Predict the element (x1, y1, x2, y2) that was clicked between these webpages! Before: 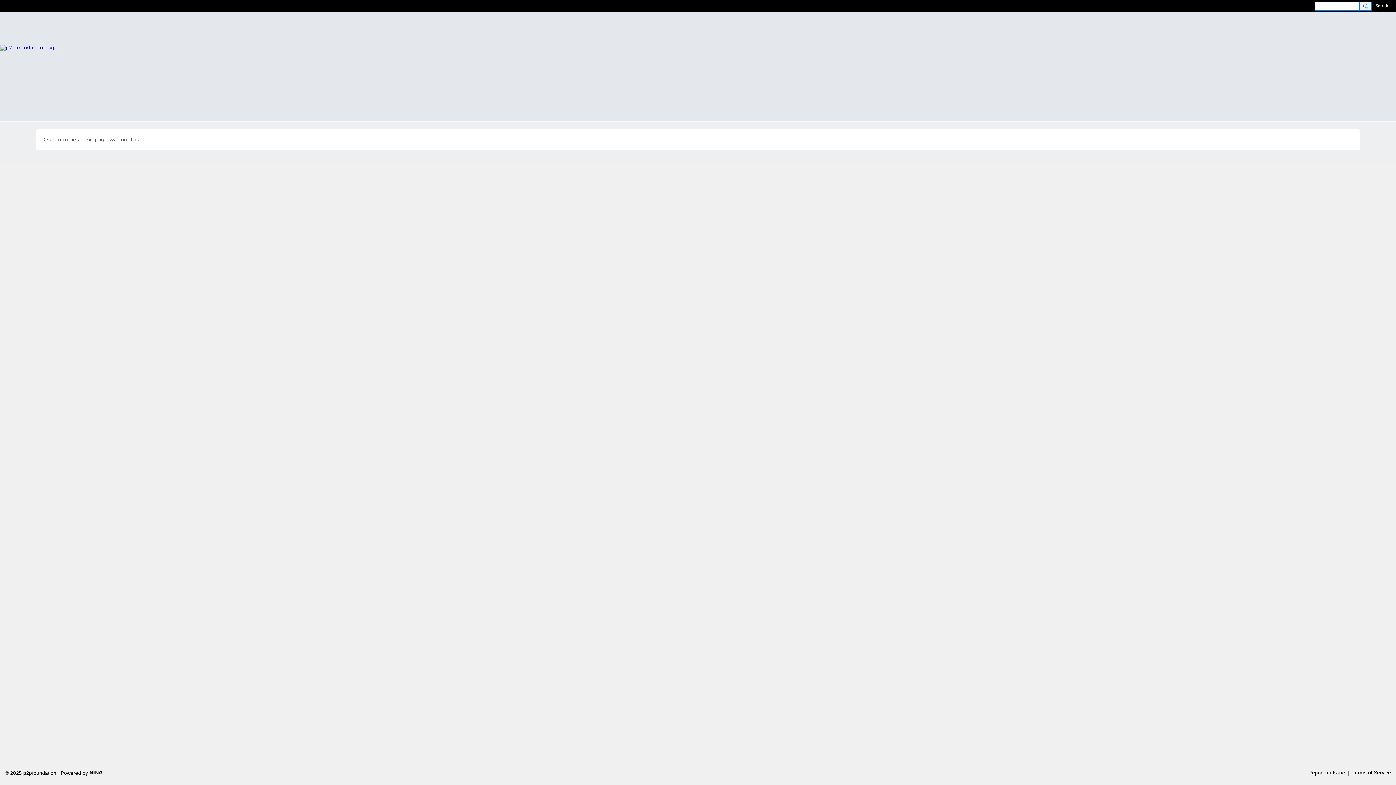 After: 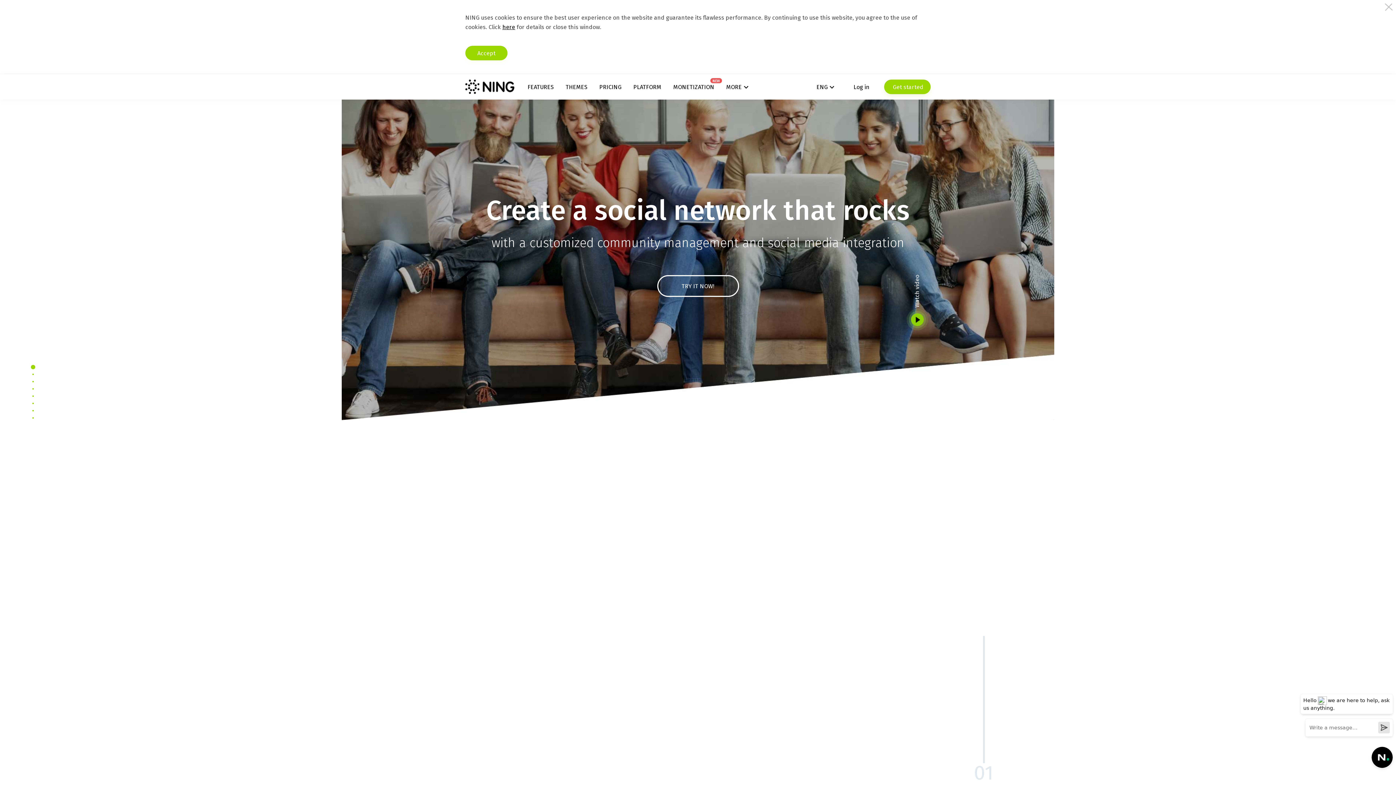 Action: bbox: (89, 769, 102, 775)